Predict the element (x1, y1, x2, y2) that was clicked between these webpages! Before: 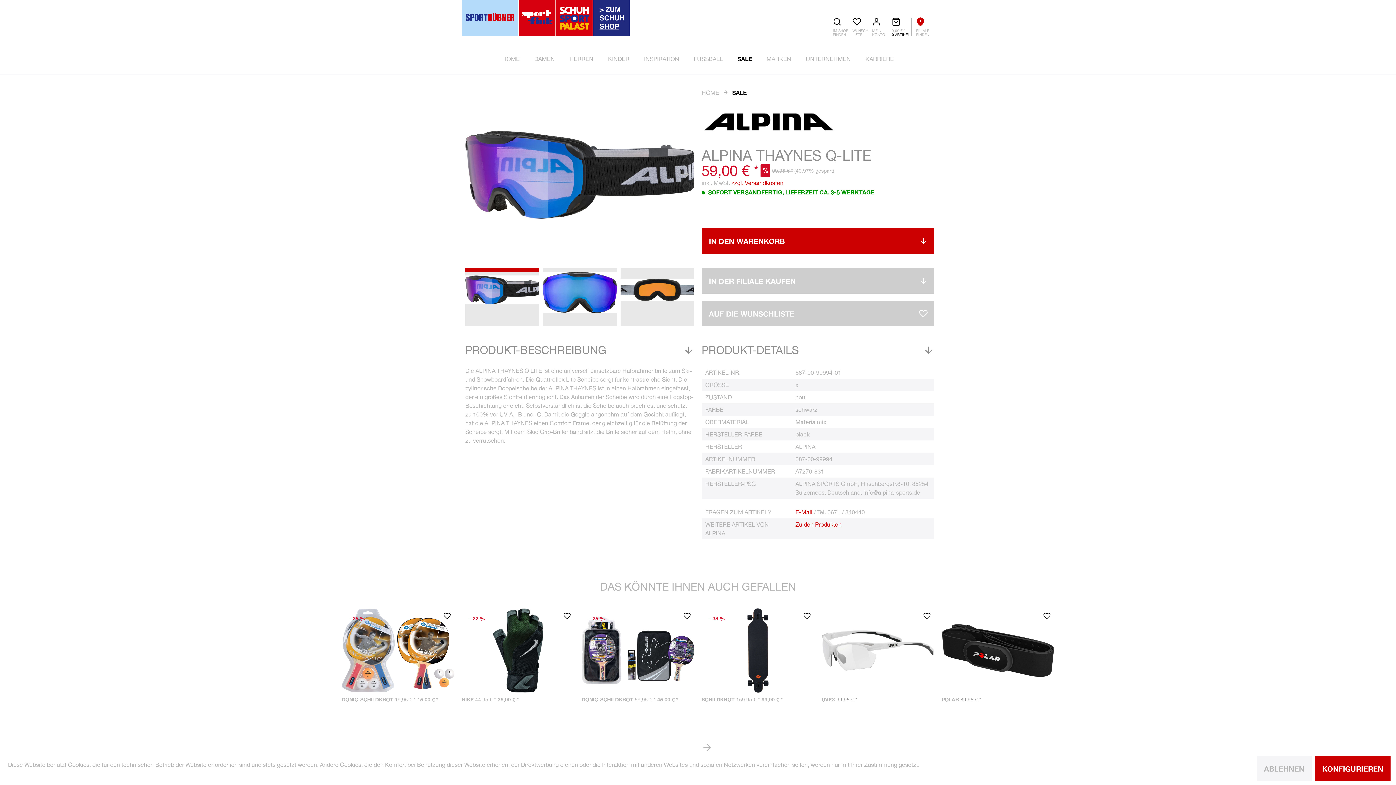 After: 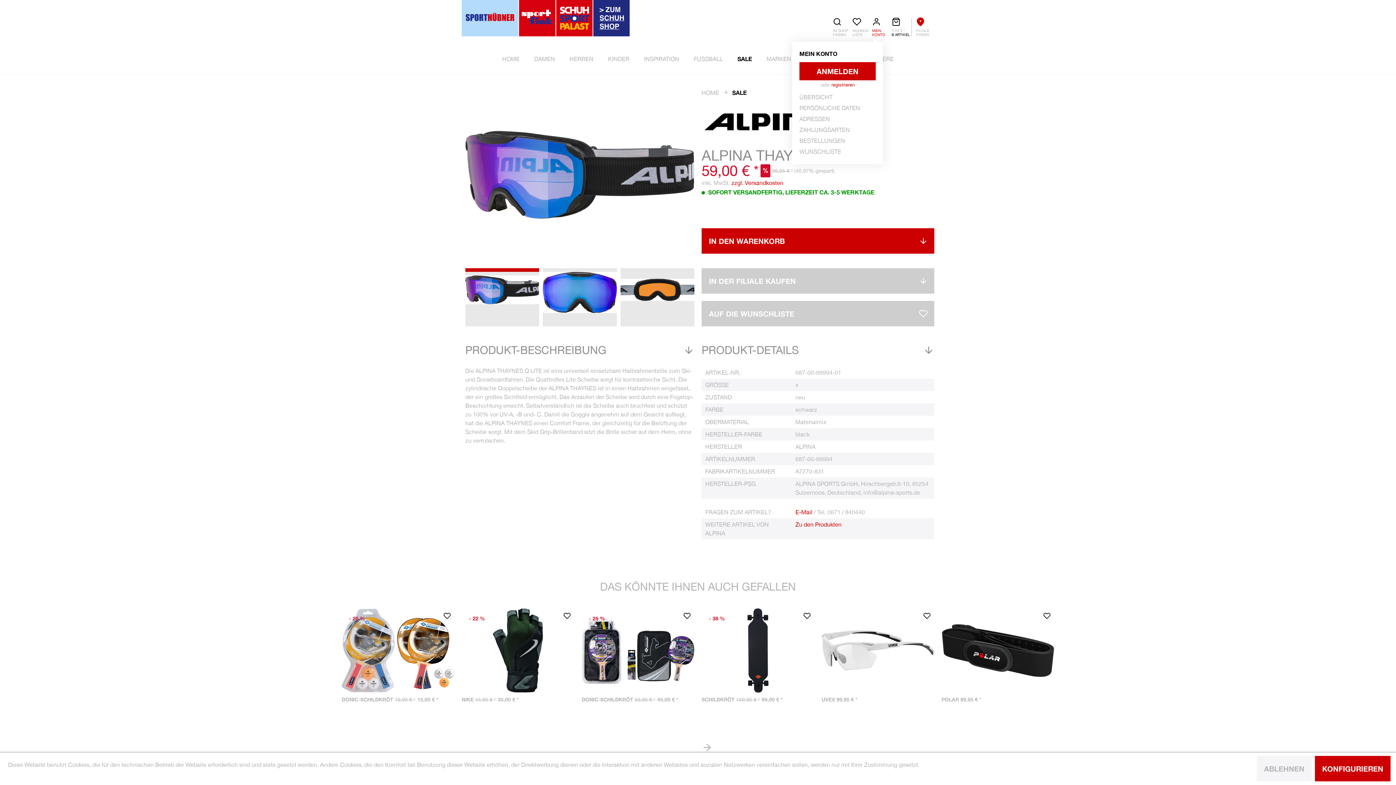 Action: bbox: (872, 18, 890, 36) label: MEIN KONTO